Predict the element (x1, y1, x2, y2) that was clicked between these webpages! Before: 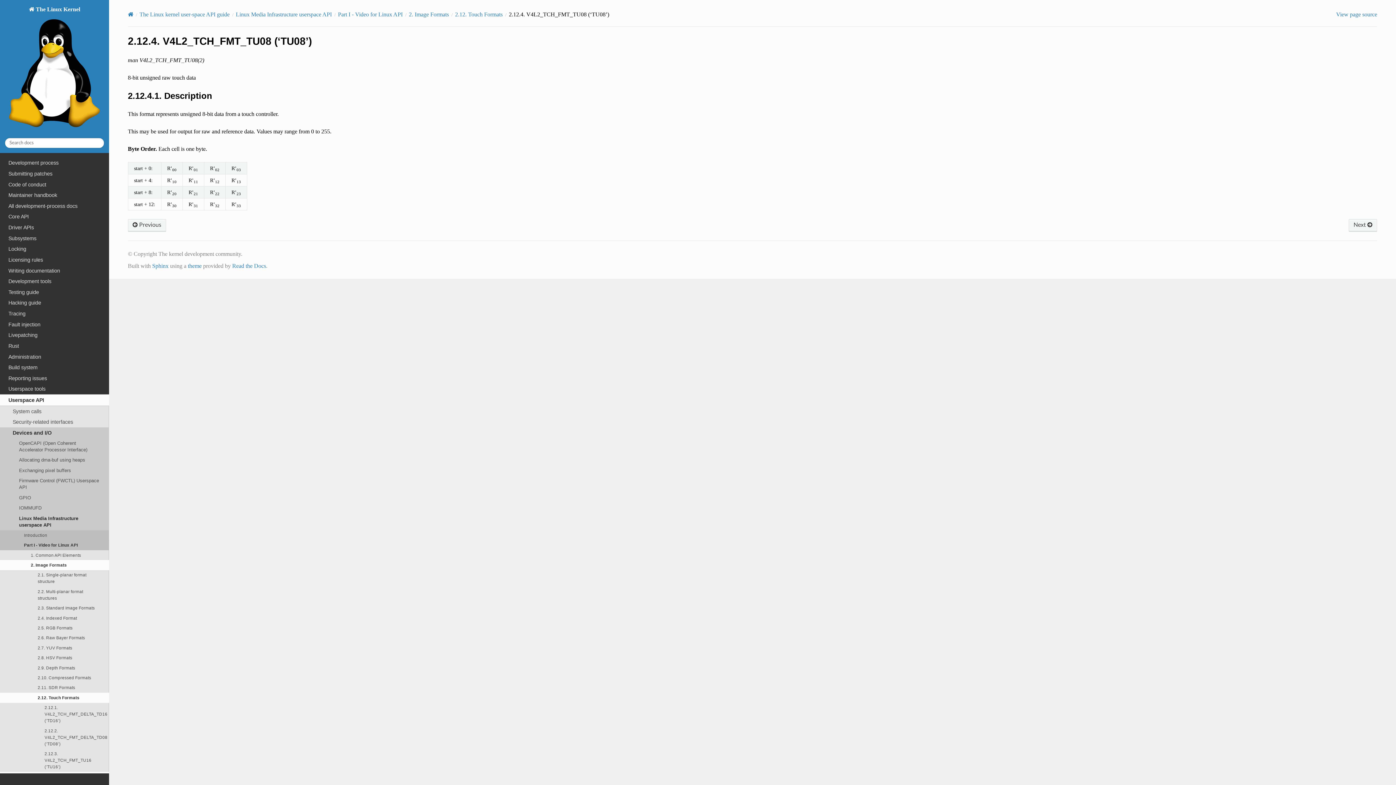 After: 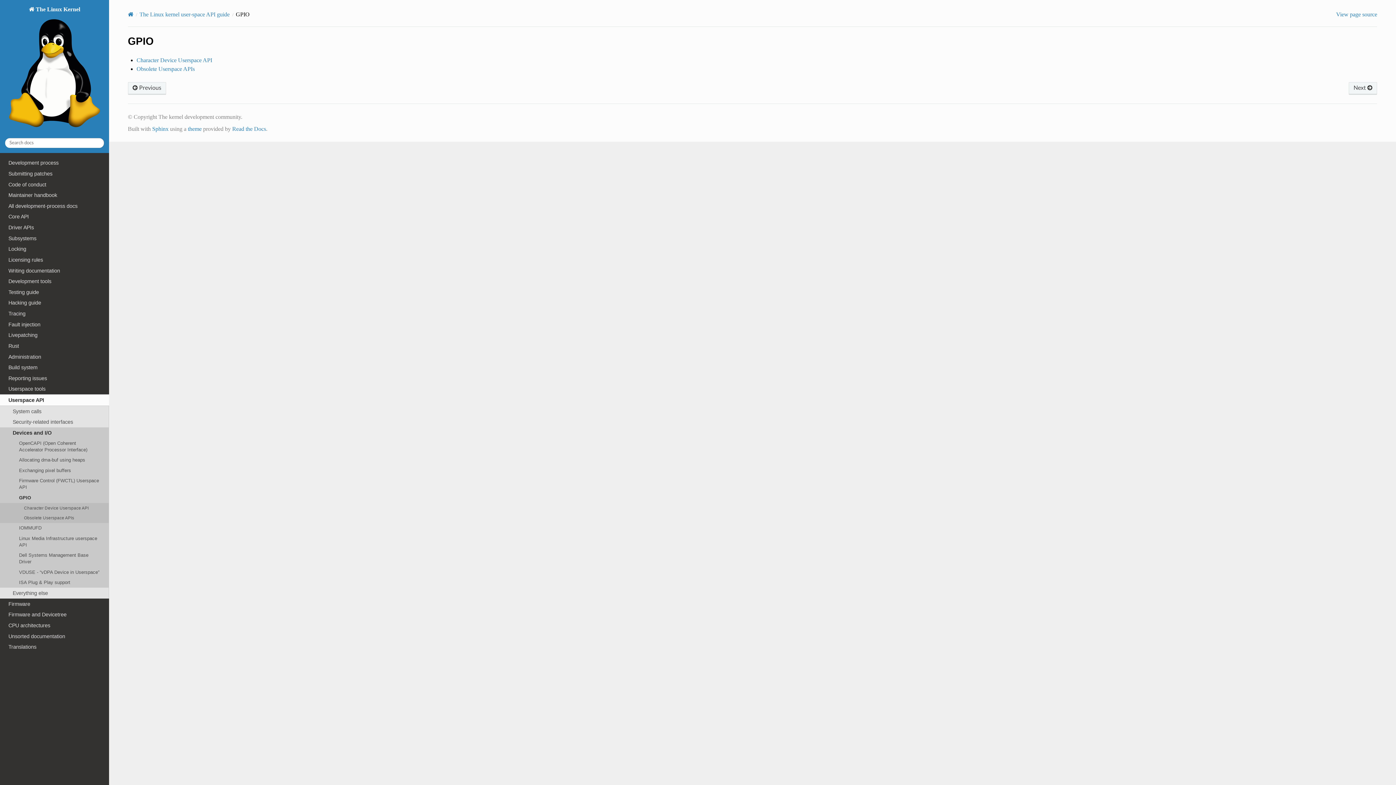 Action: label: GPIO bbox: (0, 492, 109, 503)